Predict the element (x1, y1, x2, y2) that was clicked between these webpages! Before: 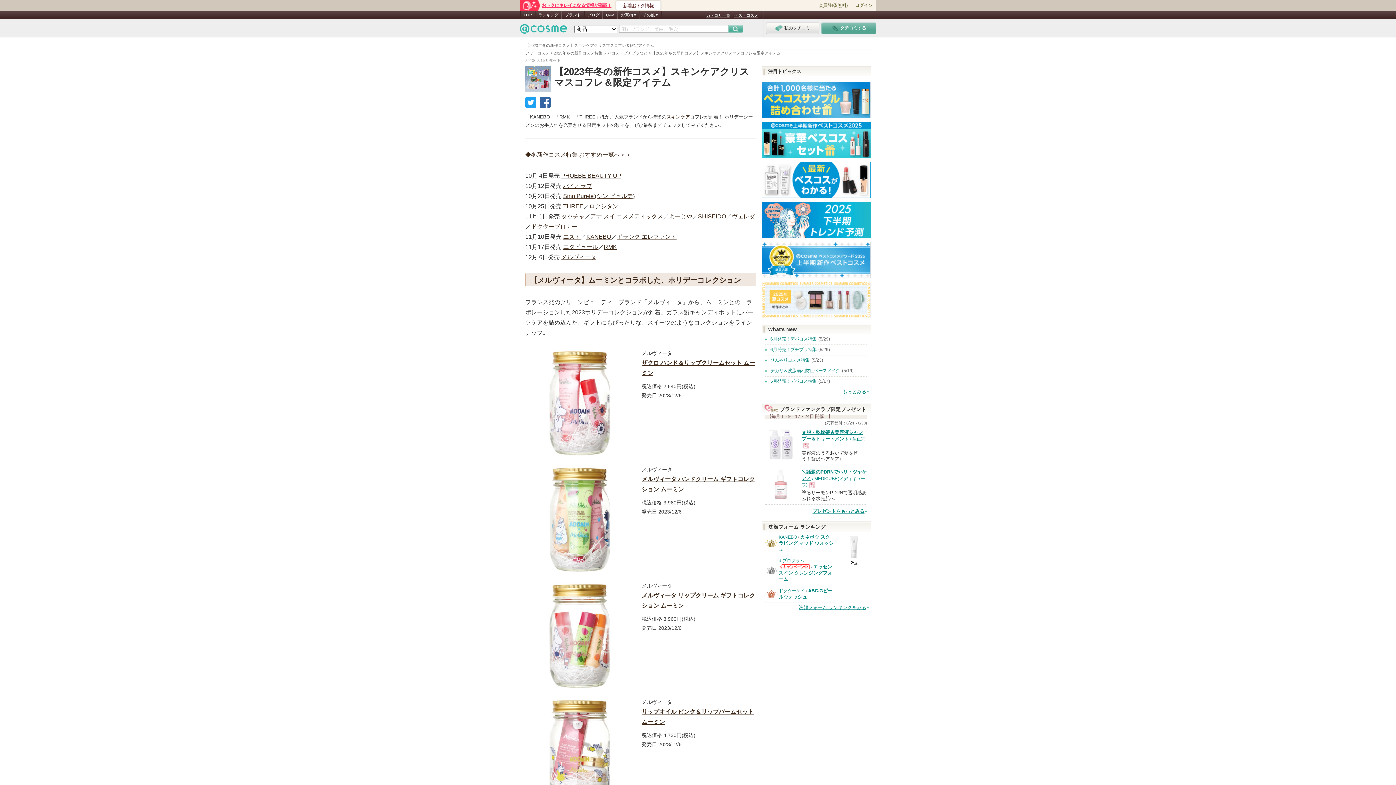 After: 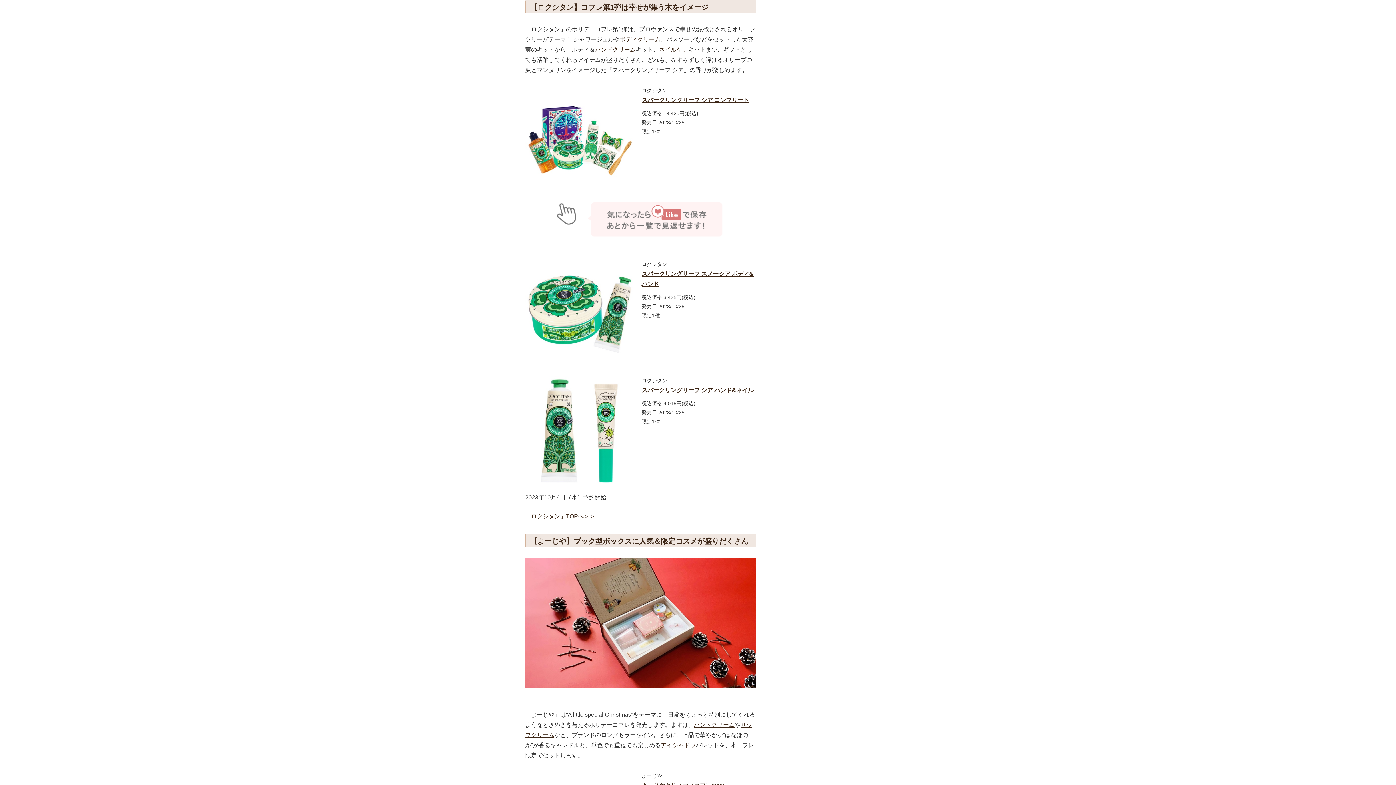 Action: label: ロクシタン bbox: (589, 203, 618, 209)